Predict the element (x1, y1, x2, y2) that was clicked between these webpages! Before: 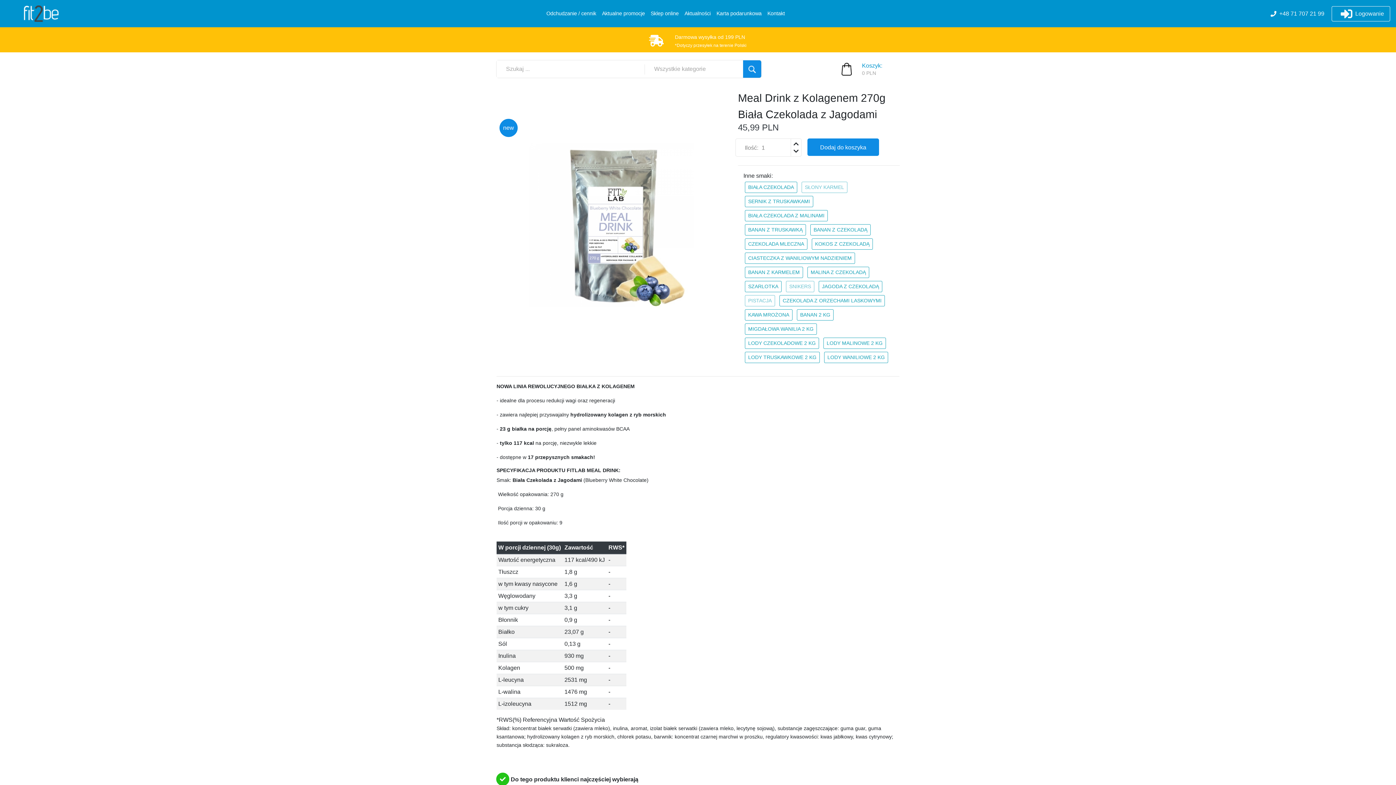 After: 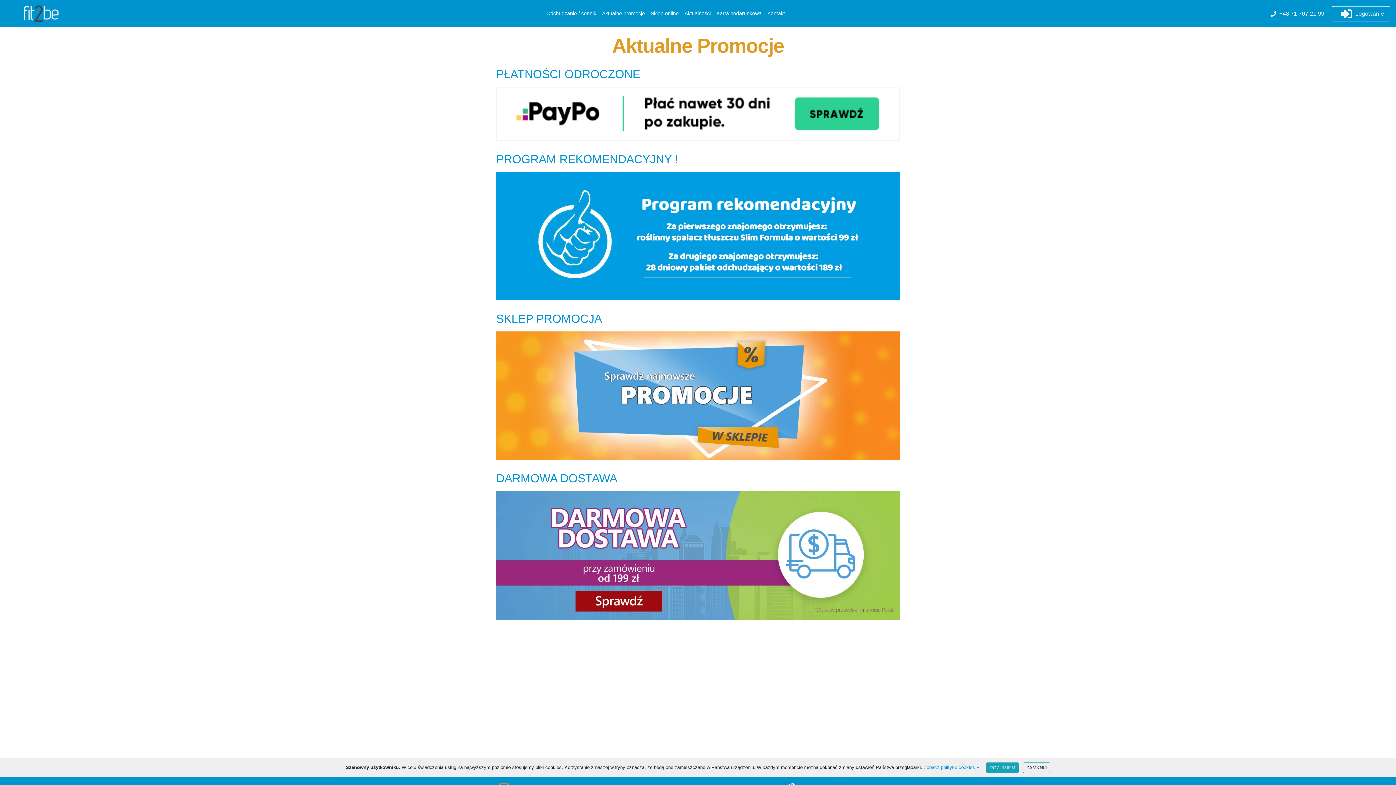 Action: bbox: (599, 4, 648, 22) label: Aktualne promocje